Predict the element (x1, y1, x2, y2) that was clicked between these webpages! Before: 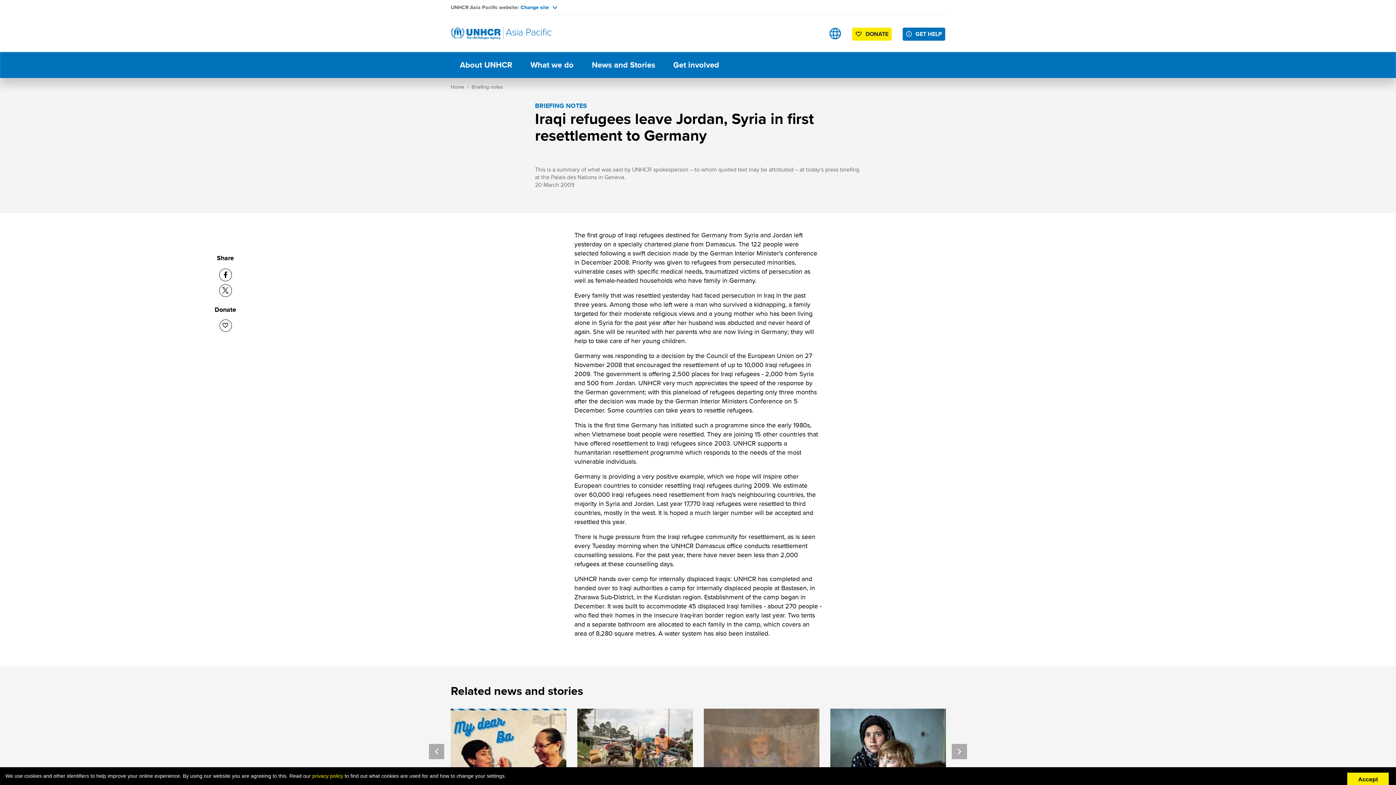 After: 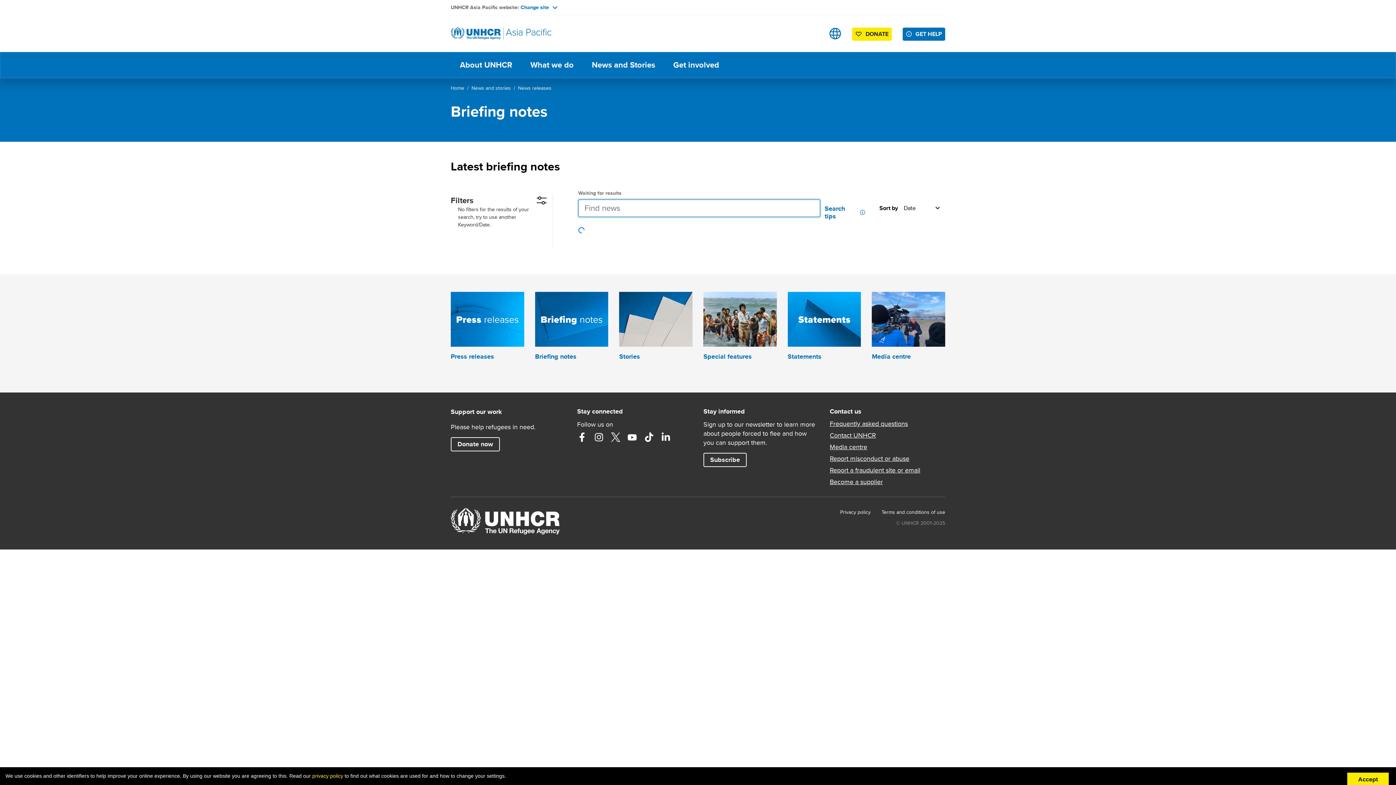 Action: label: Briefing notes bbox: (471, 83, 503, 90)